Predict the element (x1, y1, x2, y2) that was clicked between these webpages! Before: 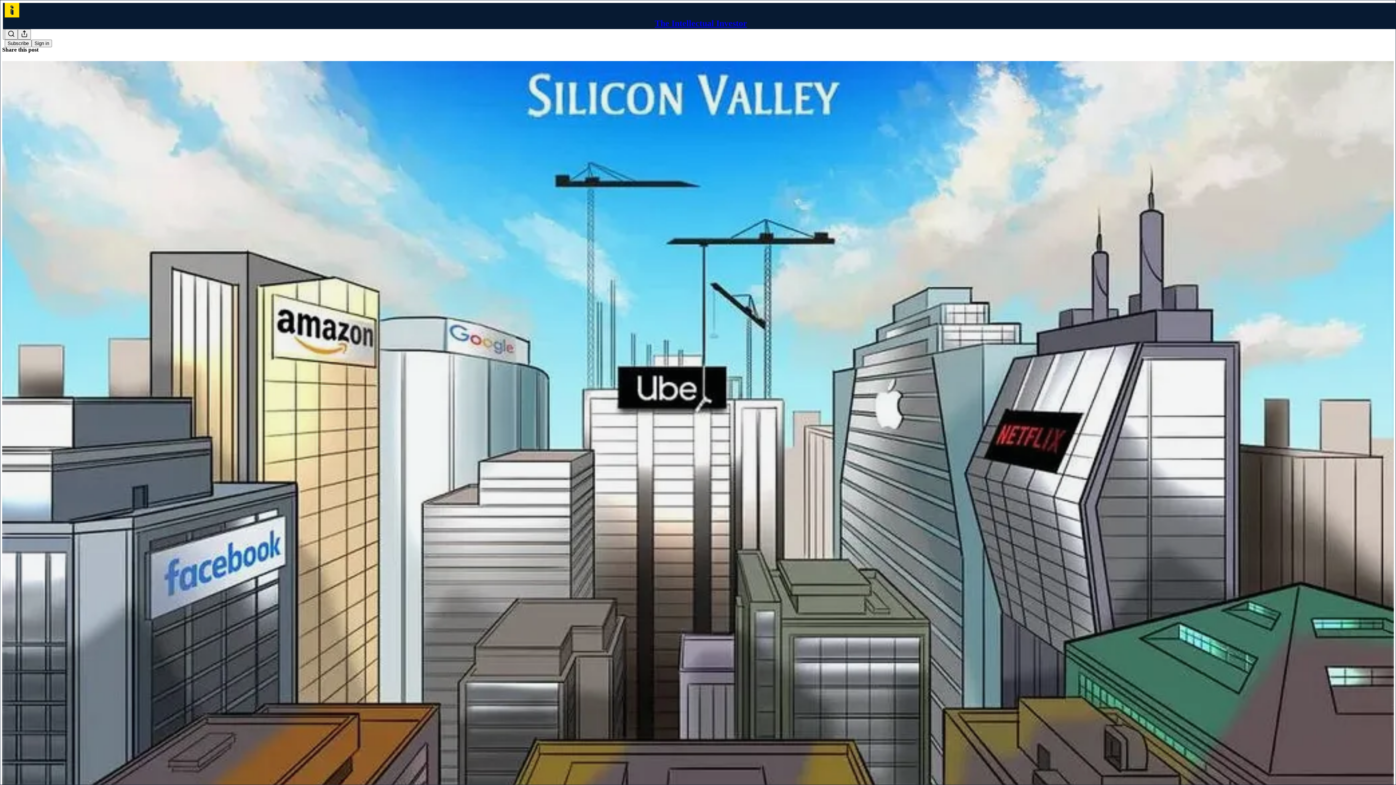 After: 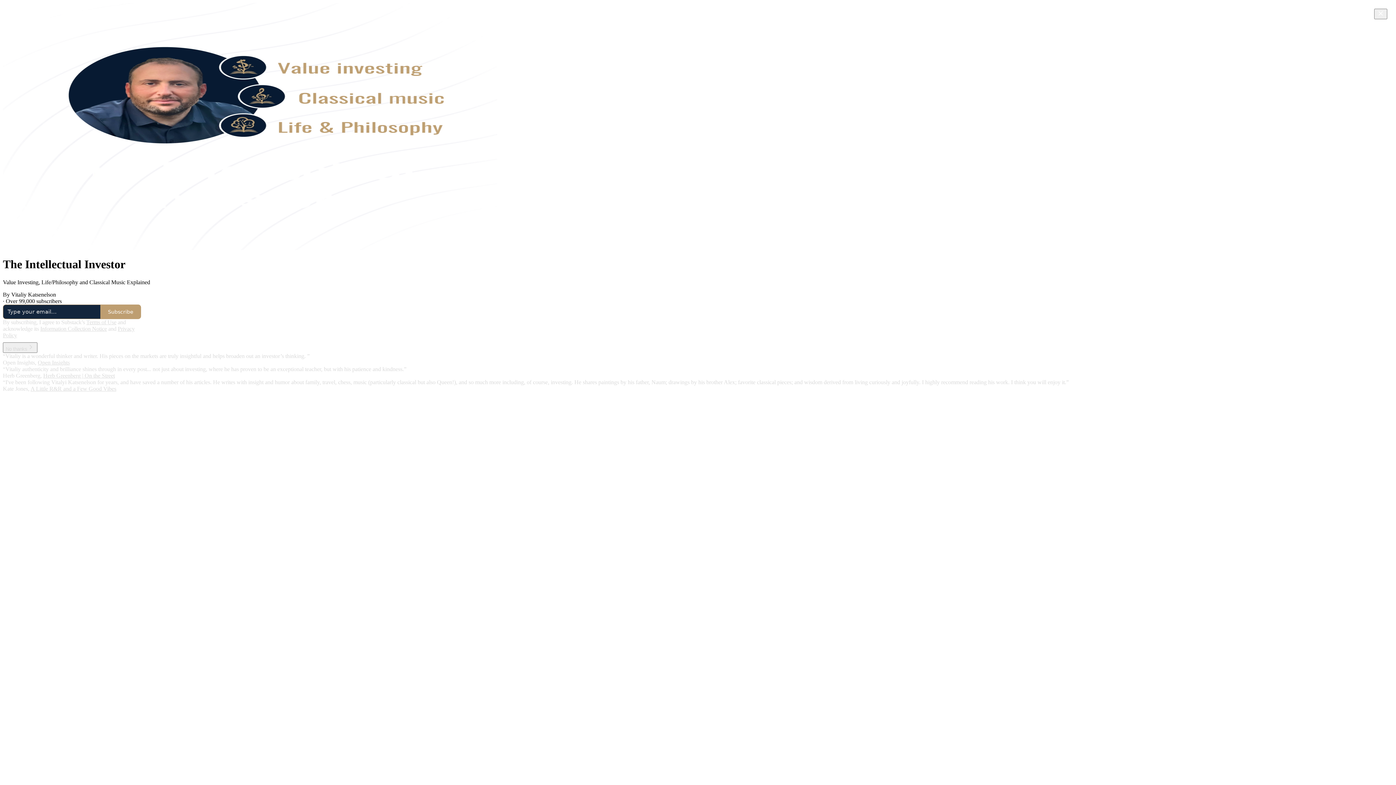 Action: label: The Intellectual Investor bbox: (654, 18, 747, 28)